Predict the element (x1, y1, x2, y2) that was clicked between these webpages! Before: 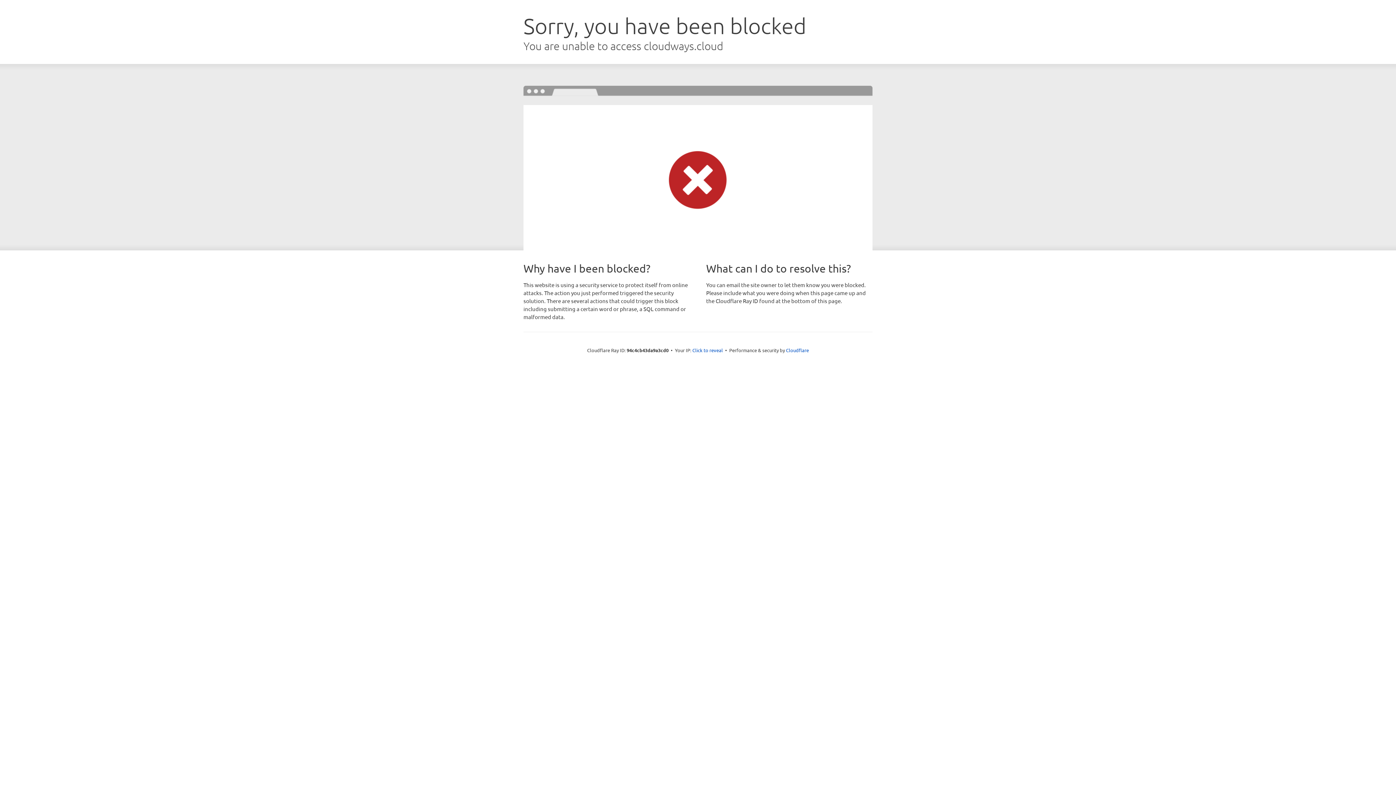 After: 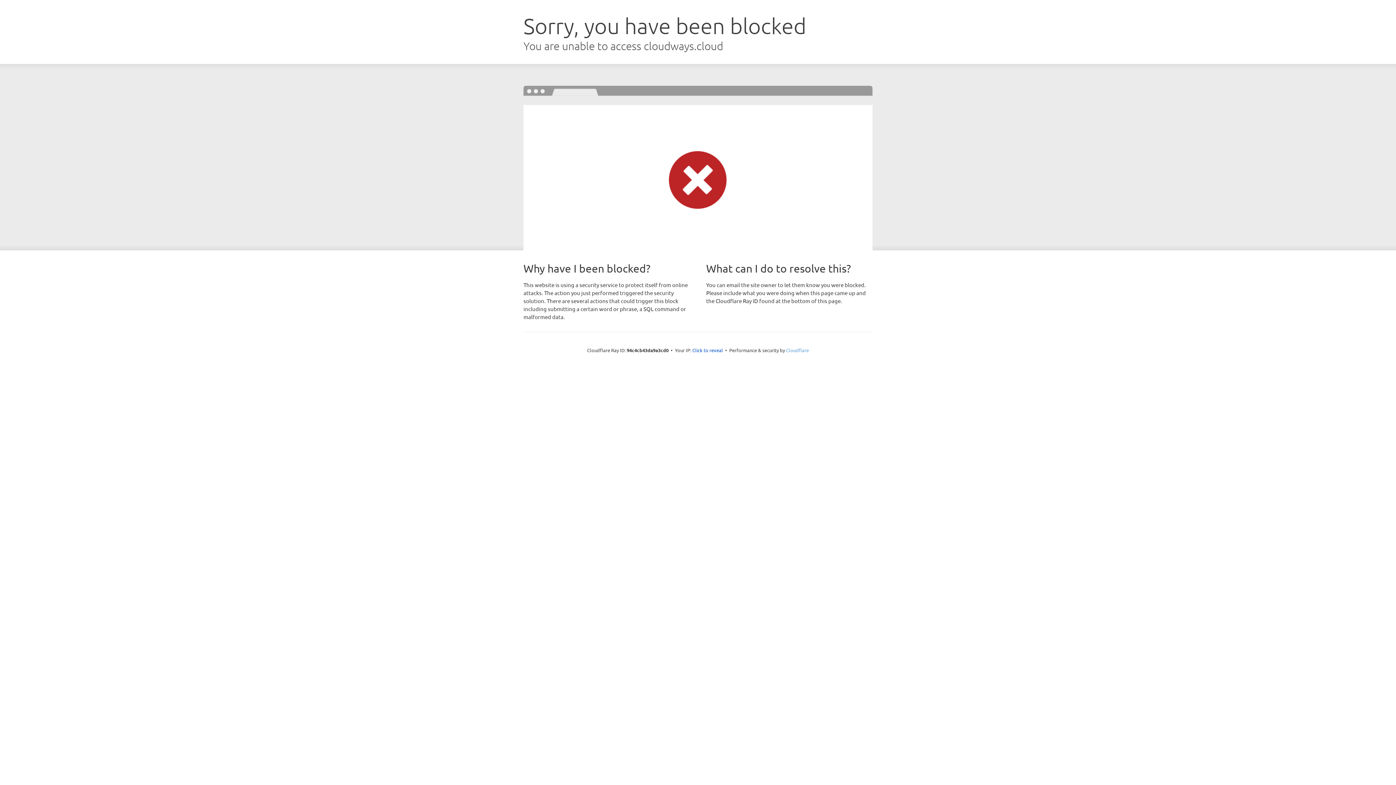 Action: label: Cloudflare bbox: (786, 347, 809, 353)